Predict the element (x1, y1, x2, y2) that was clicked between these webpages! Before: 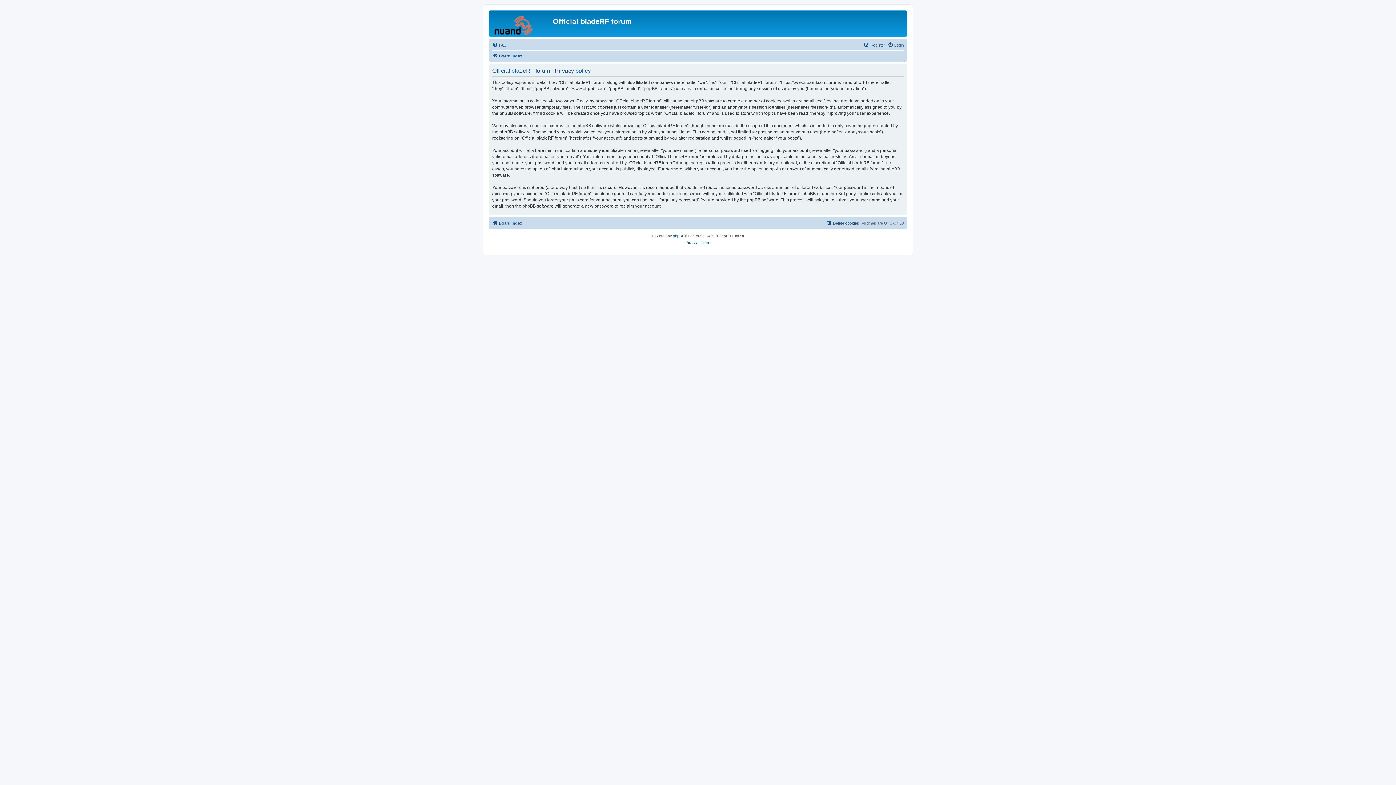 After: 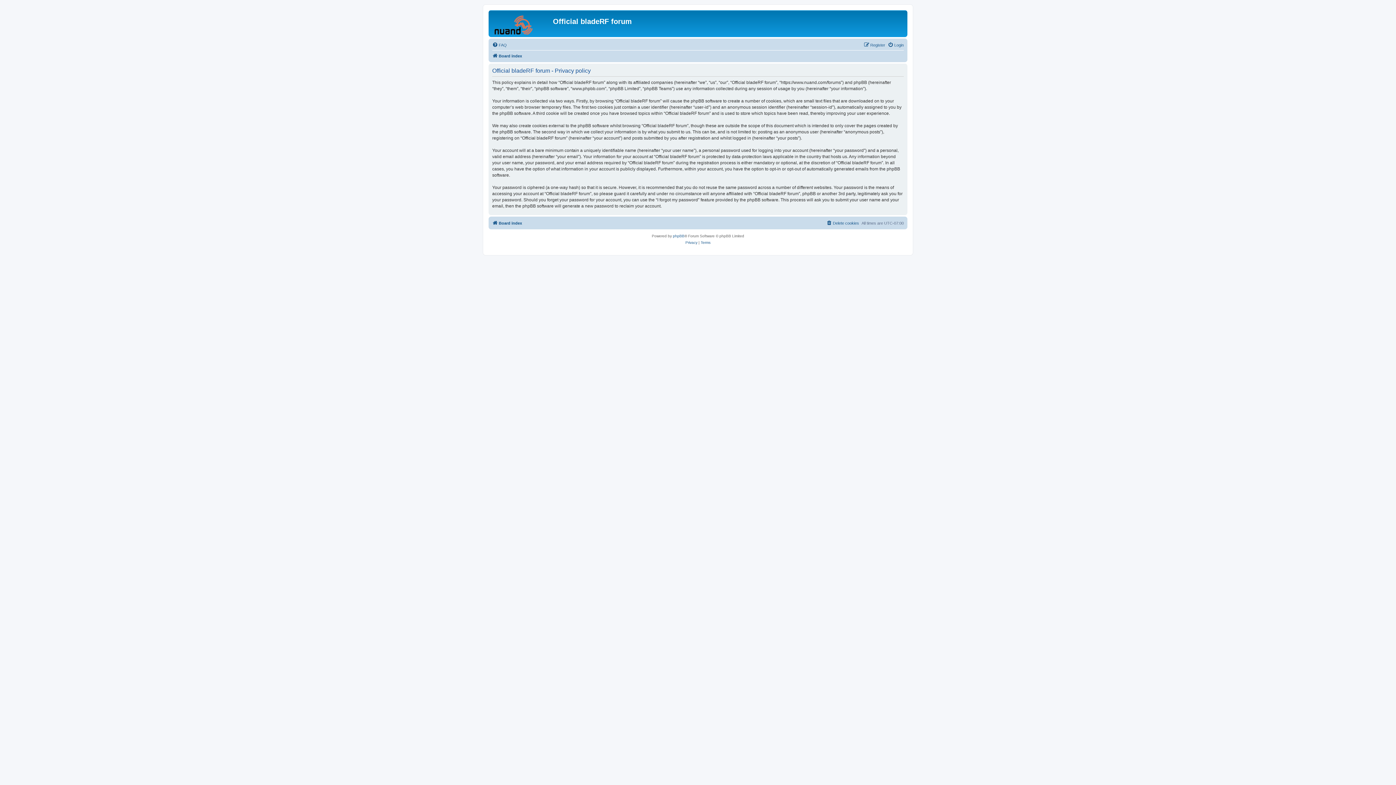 Action: label: Privacy bbox: (685, 239, 697, 246)